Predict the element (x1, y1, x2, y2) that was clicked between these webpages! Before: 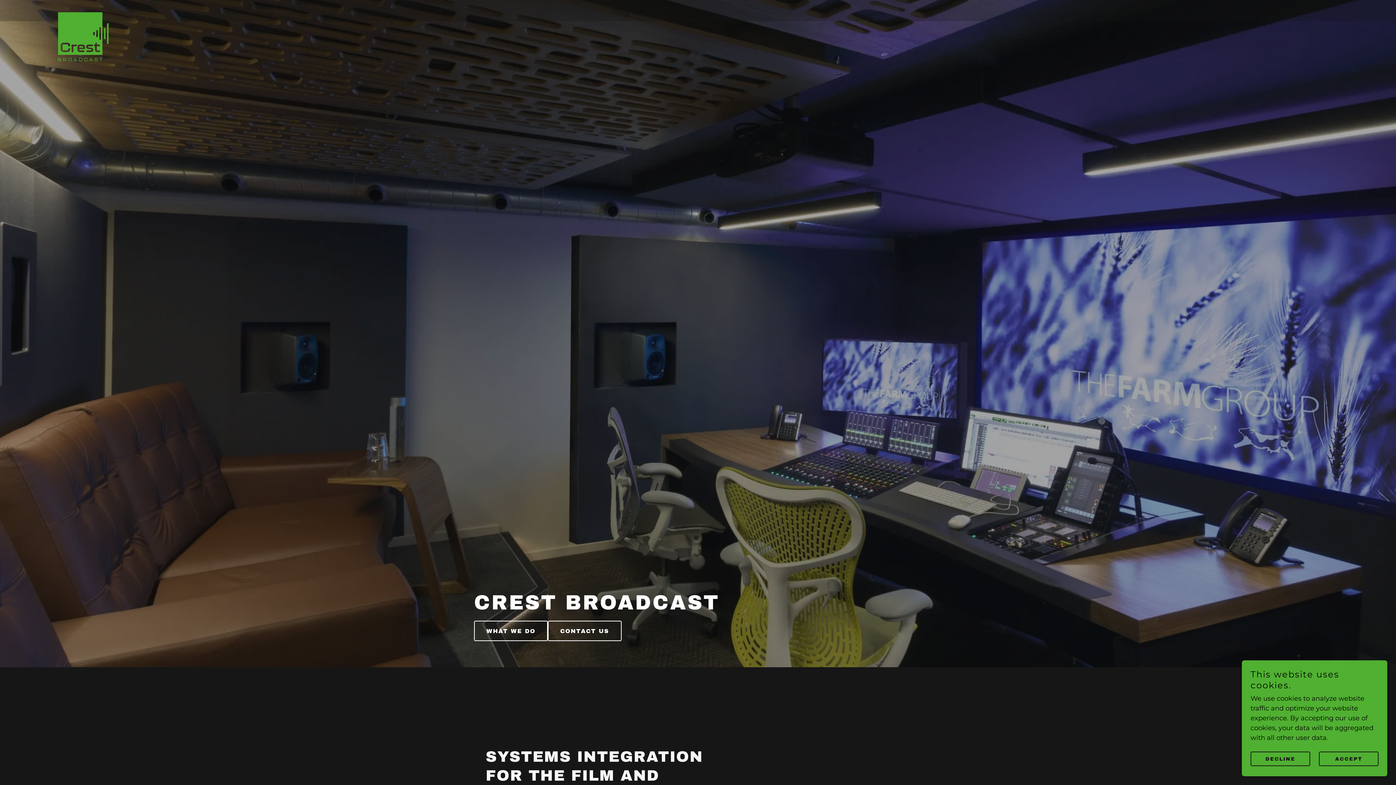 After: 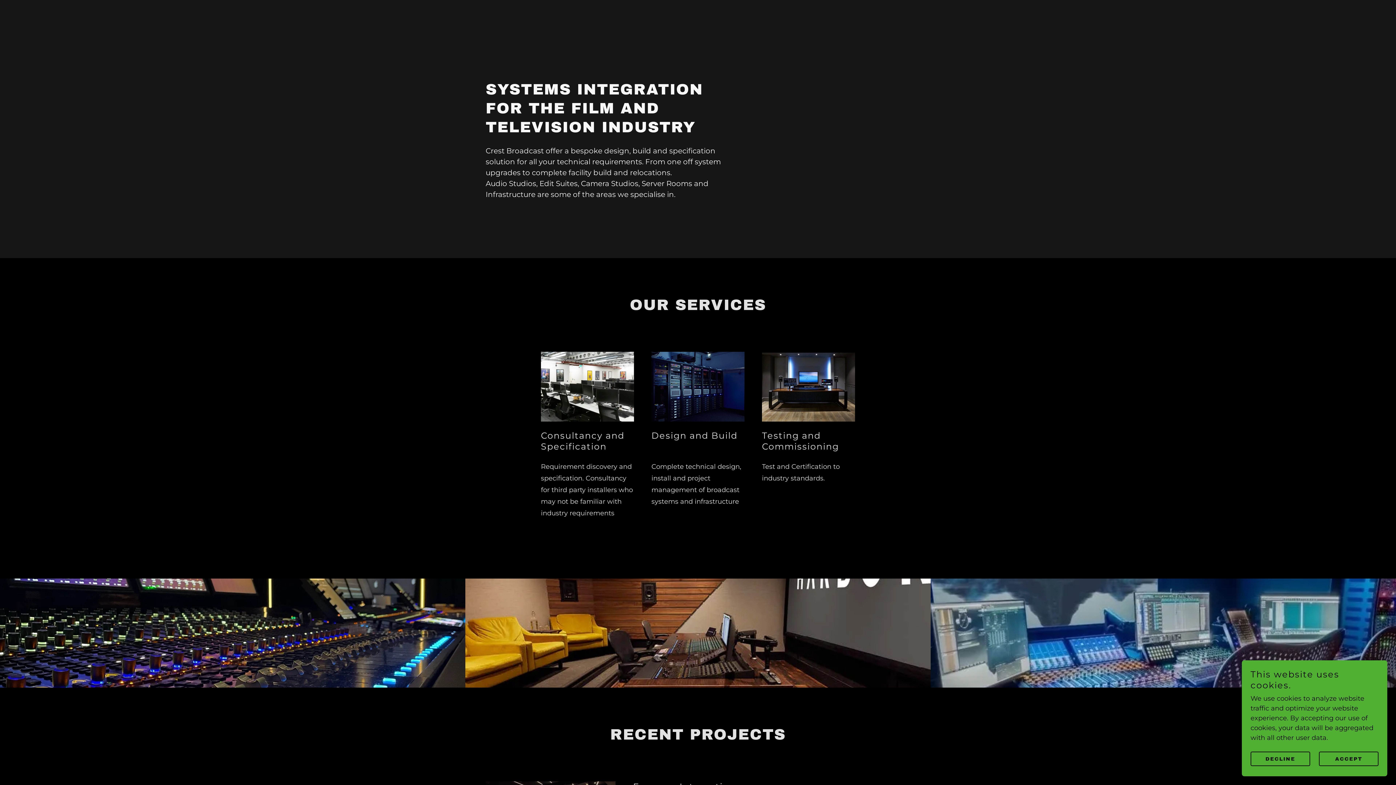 Action: bbox: (474, 621, 548, 641) label: WHAT WE DO